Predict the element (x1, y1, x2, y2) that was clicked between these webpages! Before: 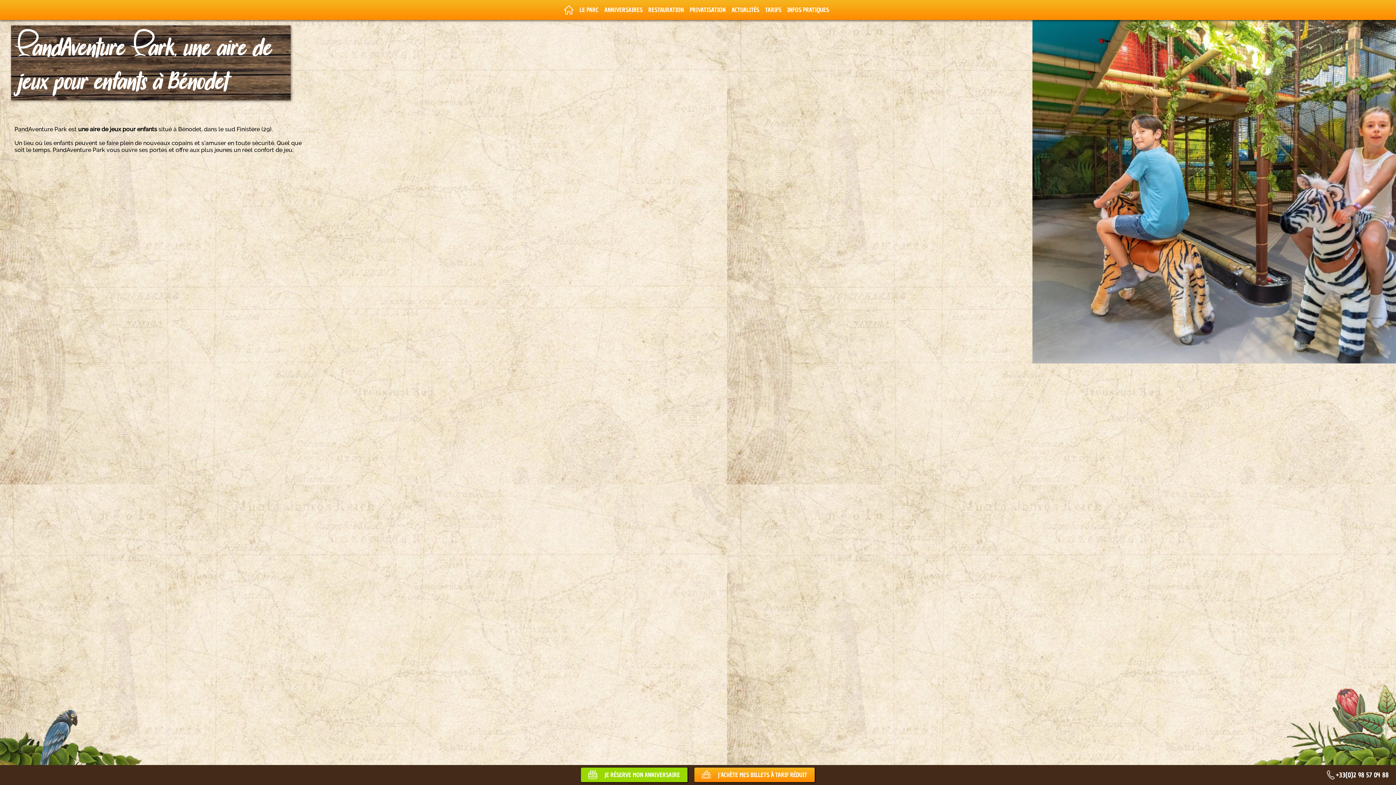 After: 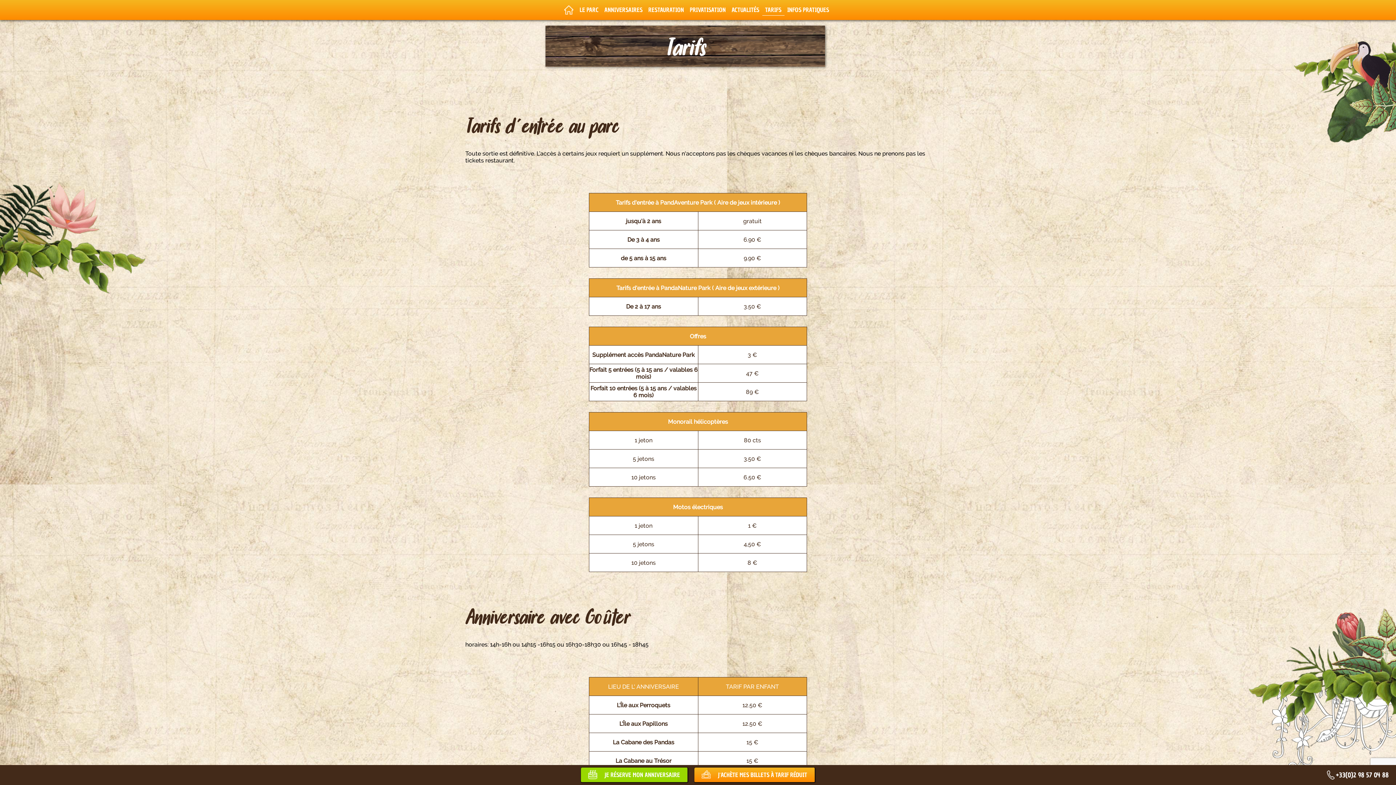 Action: label: TARIFS bbox: (762, 4, 784, 15)